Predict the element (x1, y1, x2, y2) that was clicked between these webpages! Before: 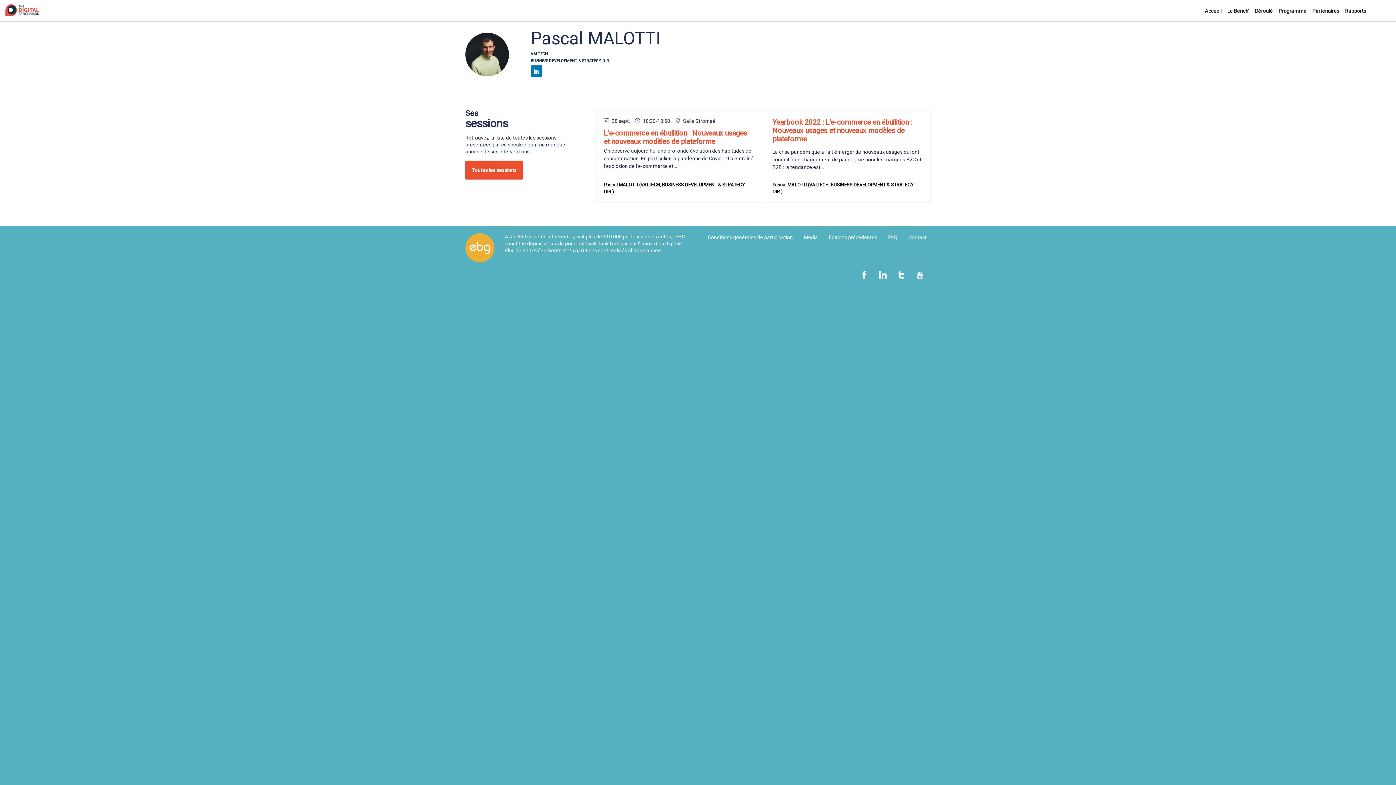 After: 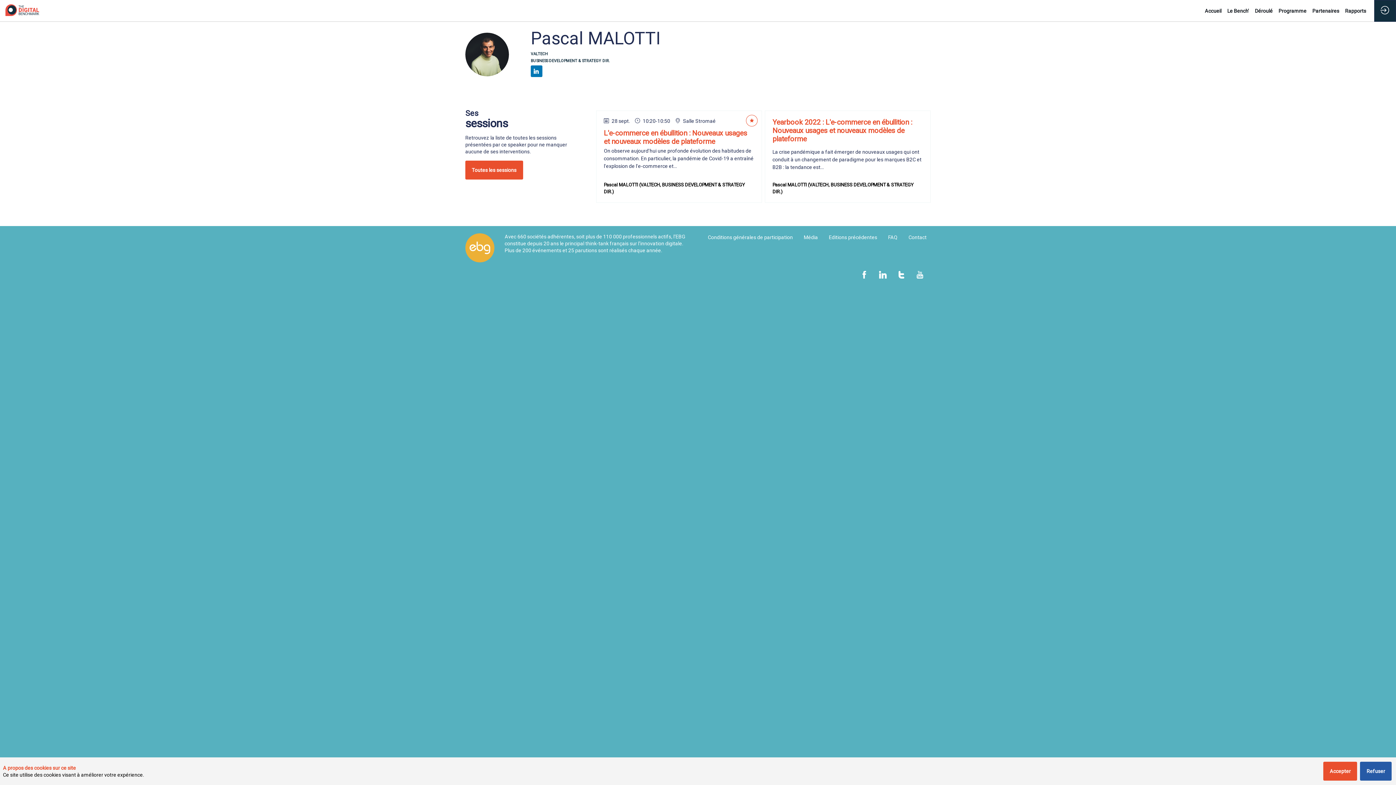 Action: bbox: (879, 269, 886, 279)